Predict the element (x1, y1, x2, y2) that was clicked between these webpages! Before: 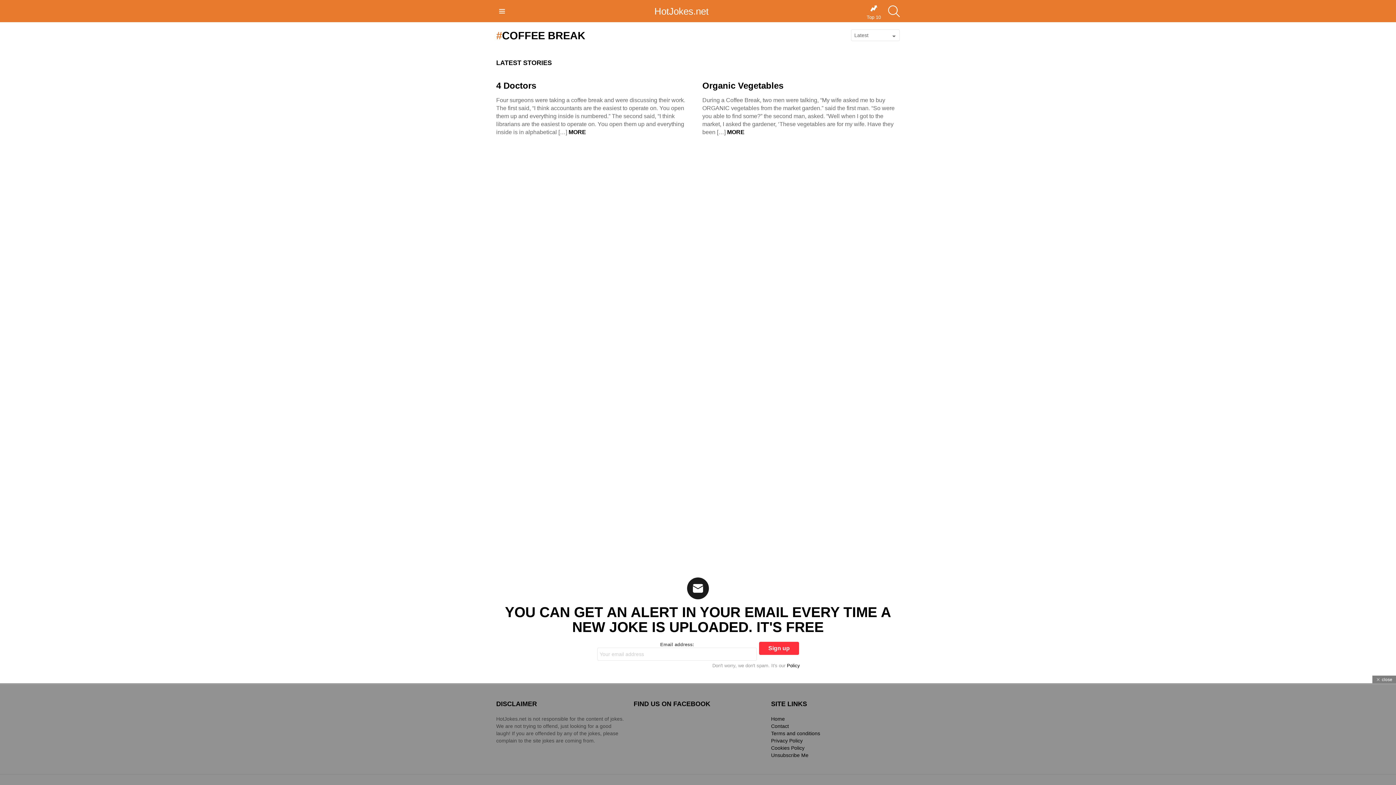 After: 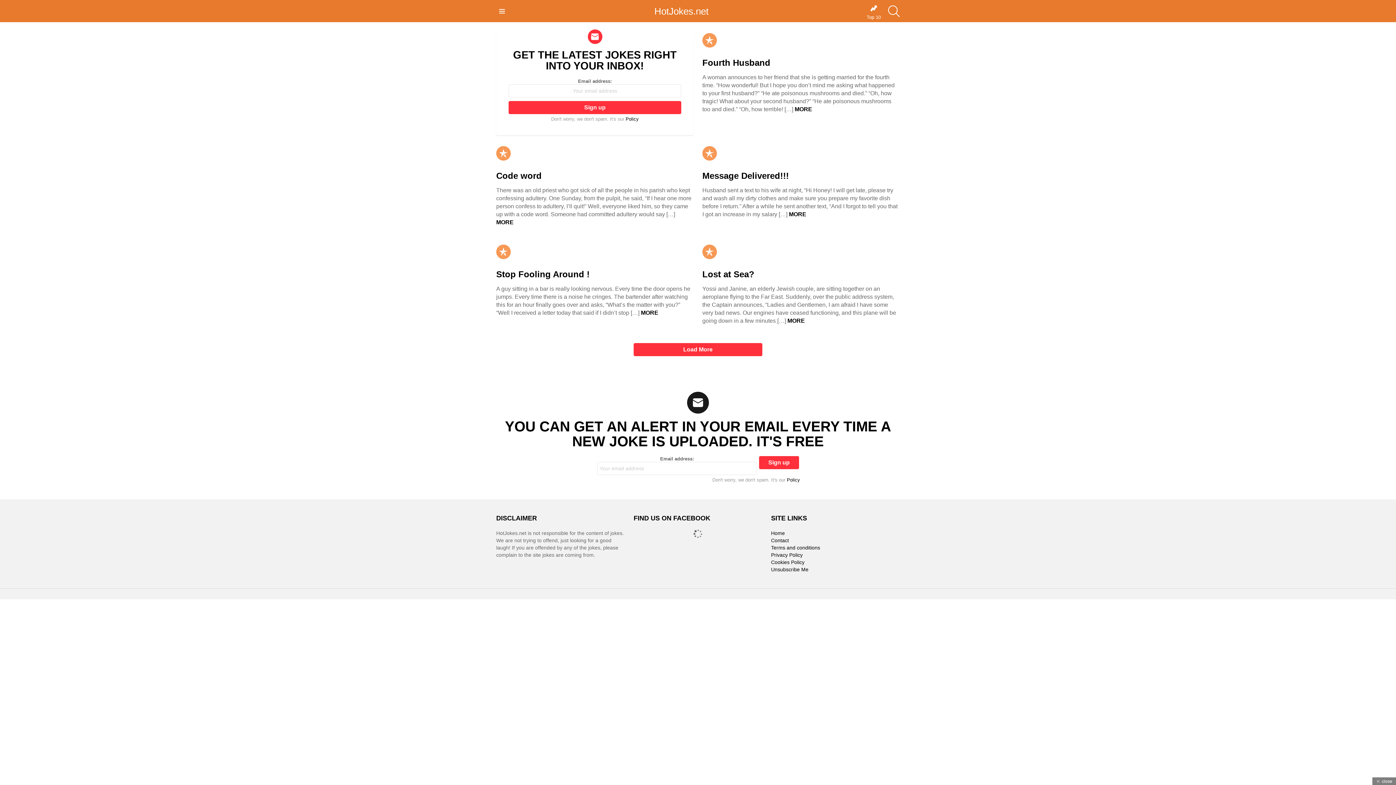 Action: label: HotJokes.net bbox: (654, 5, 708, 16)